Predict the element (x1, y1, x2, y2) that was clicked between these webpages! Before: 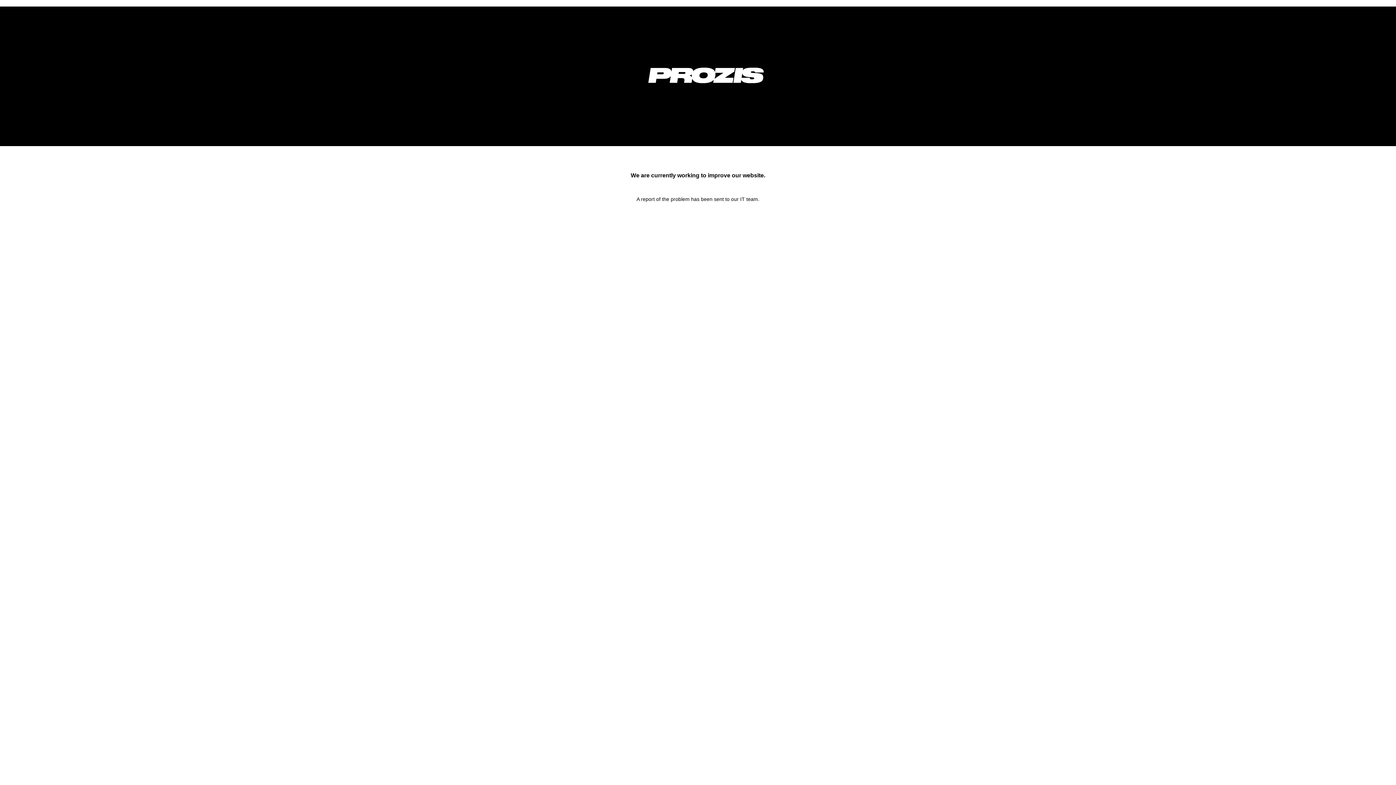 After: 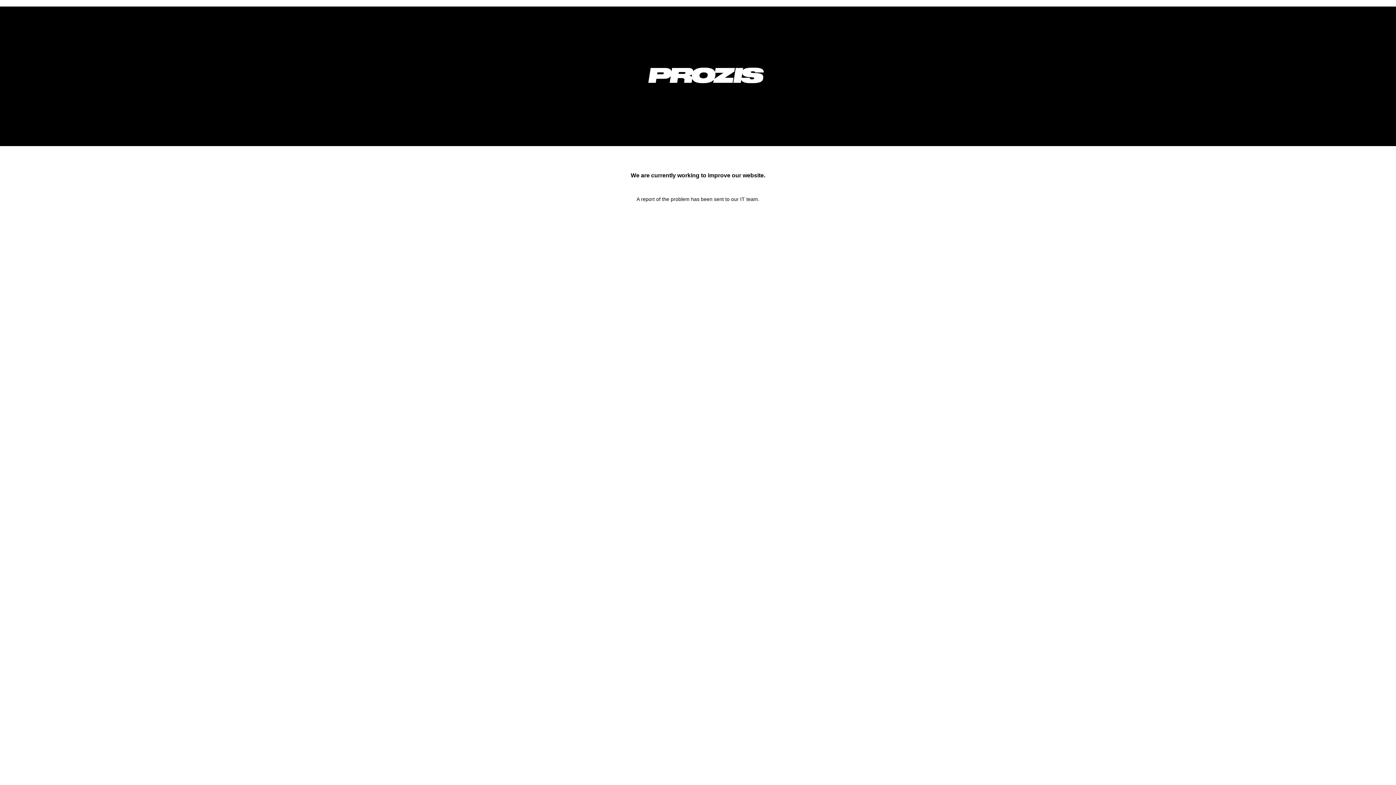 Action: bbox: (633, 92, 778, 98)